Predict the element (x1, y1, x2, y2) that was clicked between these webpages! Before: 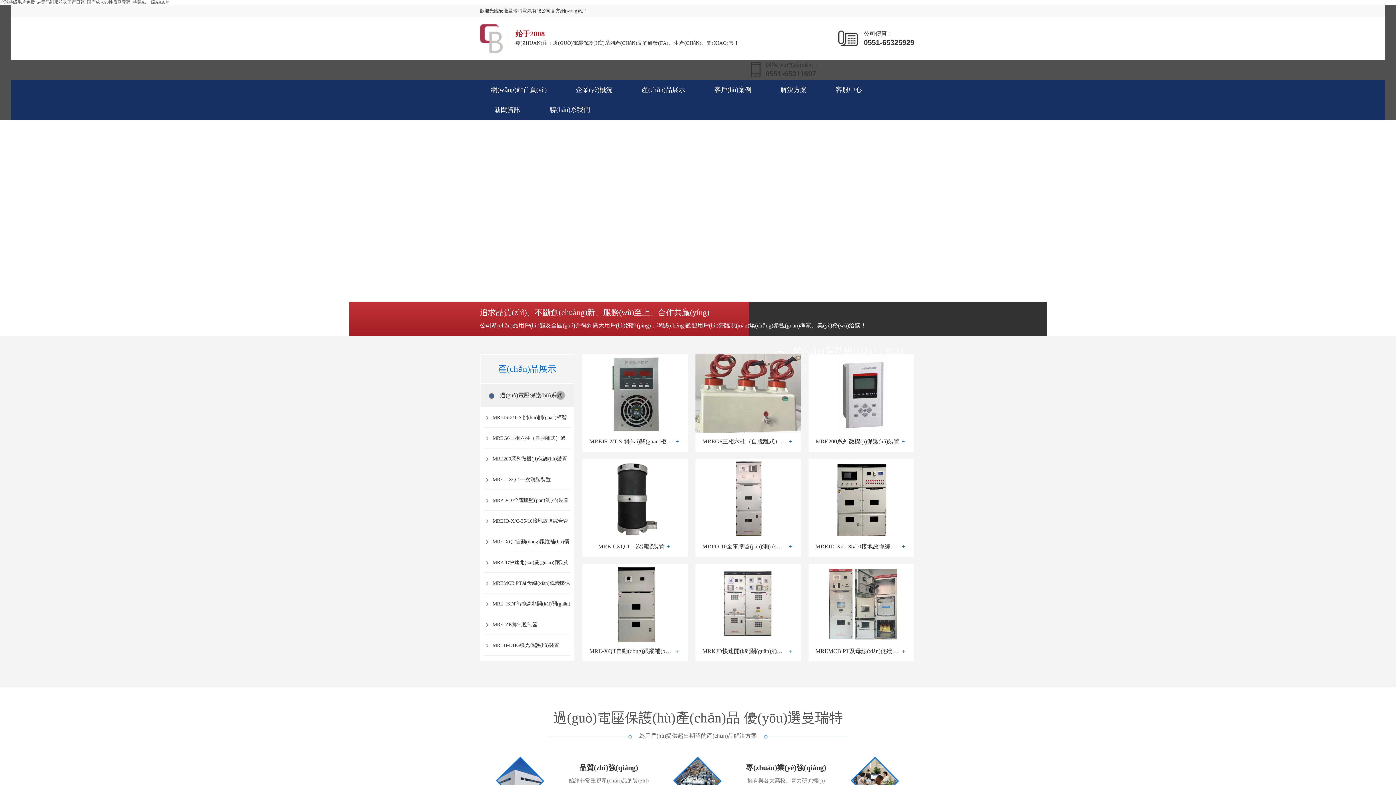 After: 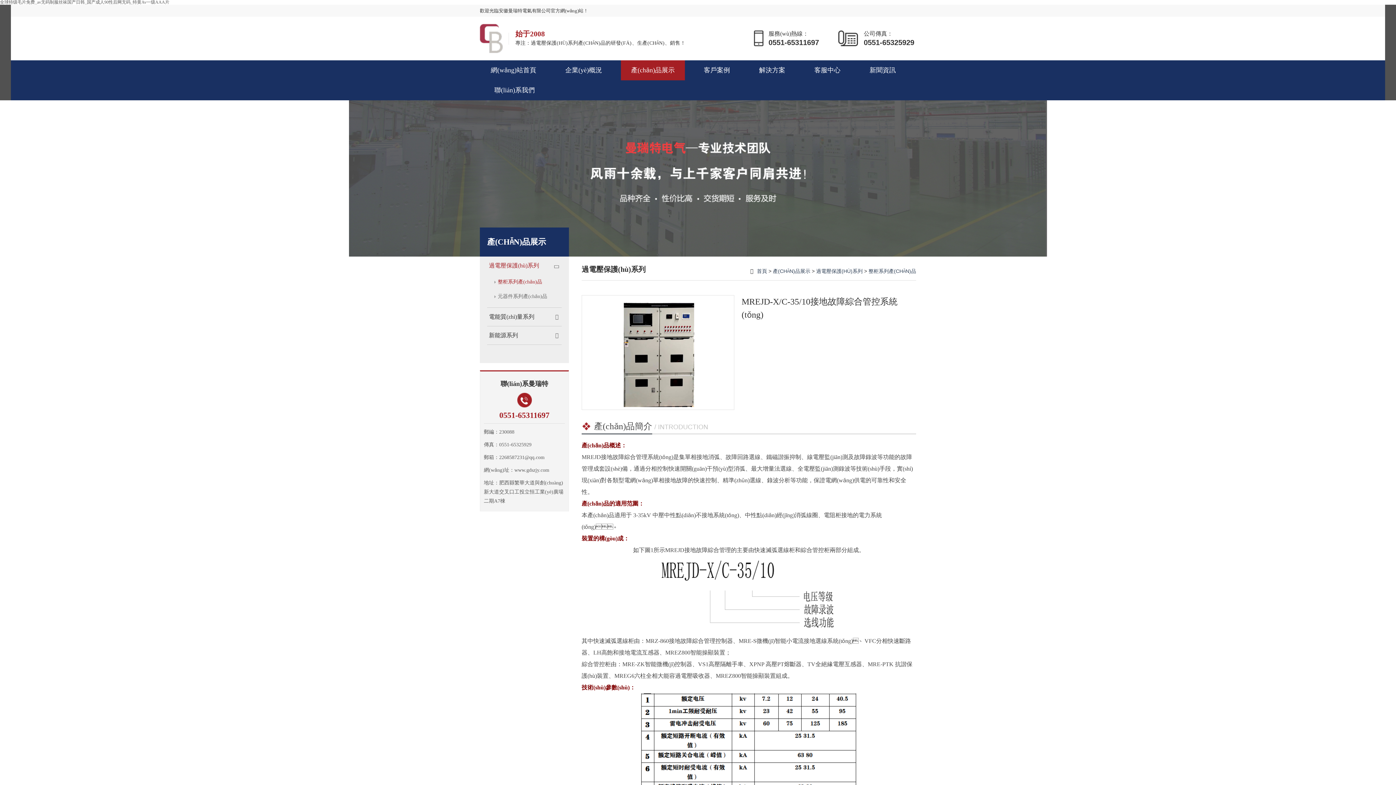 Action: bbox: (808, 459, 914, 551) label: MREJD-X/C-35/10接地故障綜合管控系統(tǒng)+